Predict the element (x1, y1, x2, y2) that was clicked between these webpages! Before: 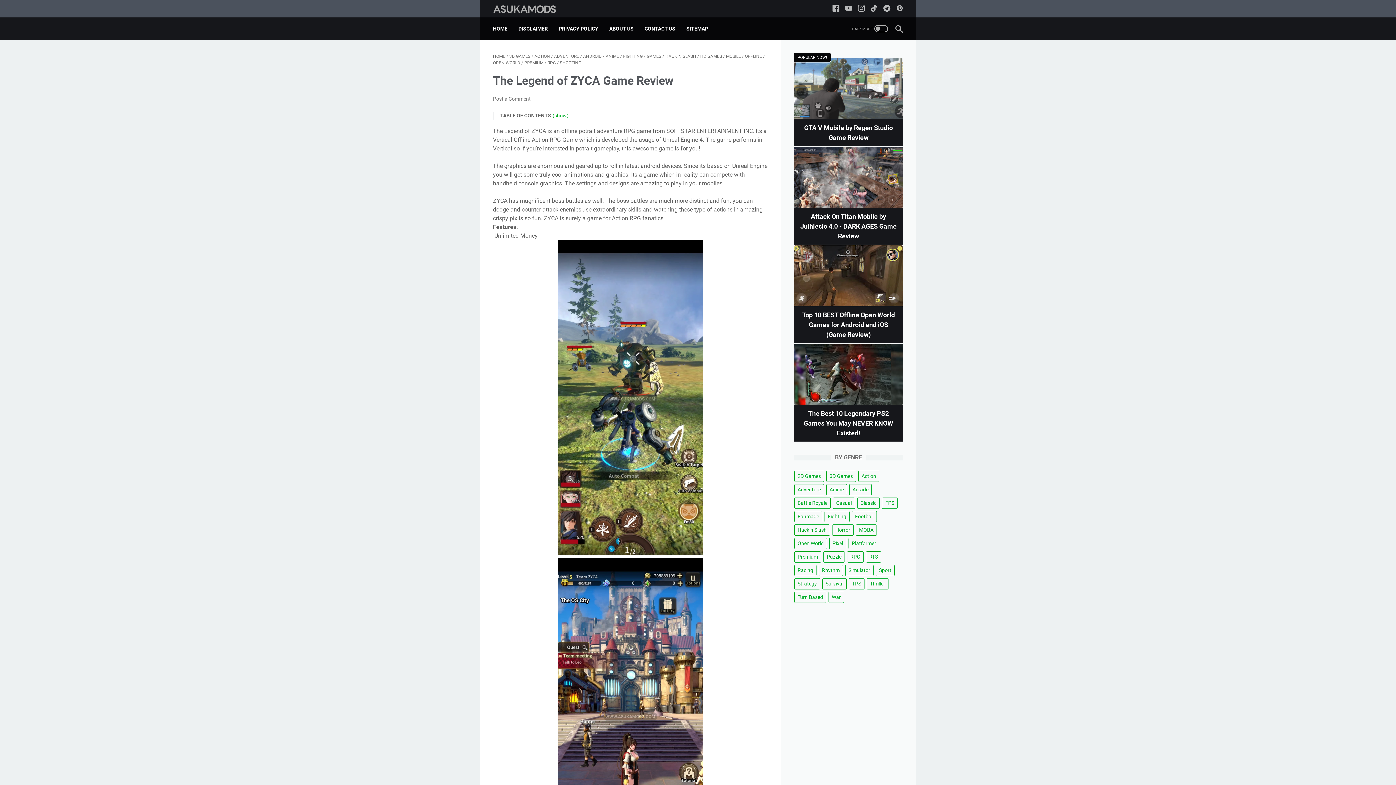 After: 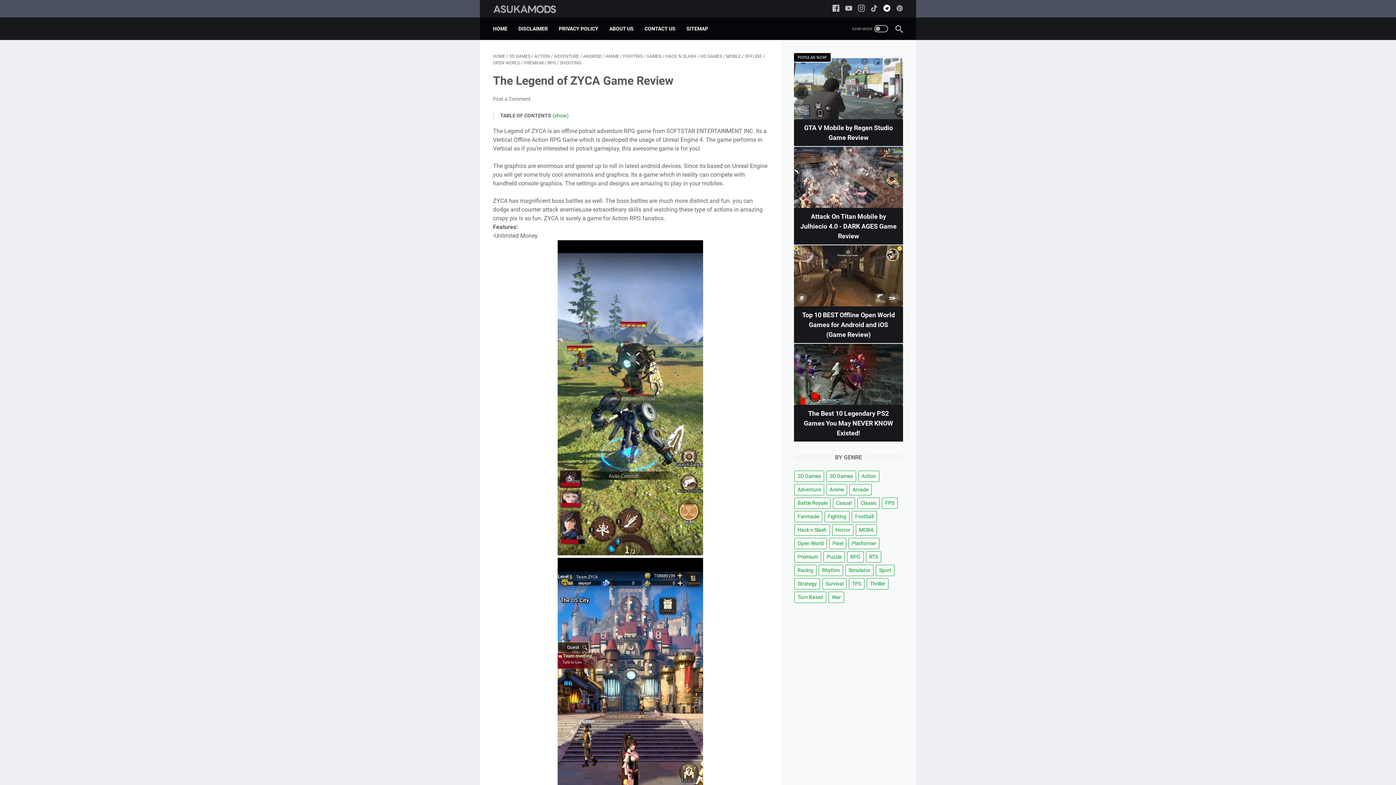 Action: label: telegram bbox: (883, 3, 890, 14)